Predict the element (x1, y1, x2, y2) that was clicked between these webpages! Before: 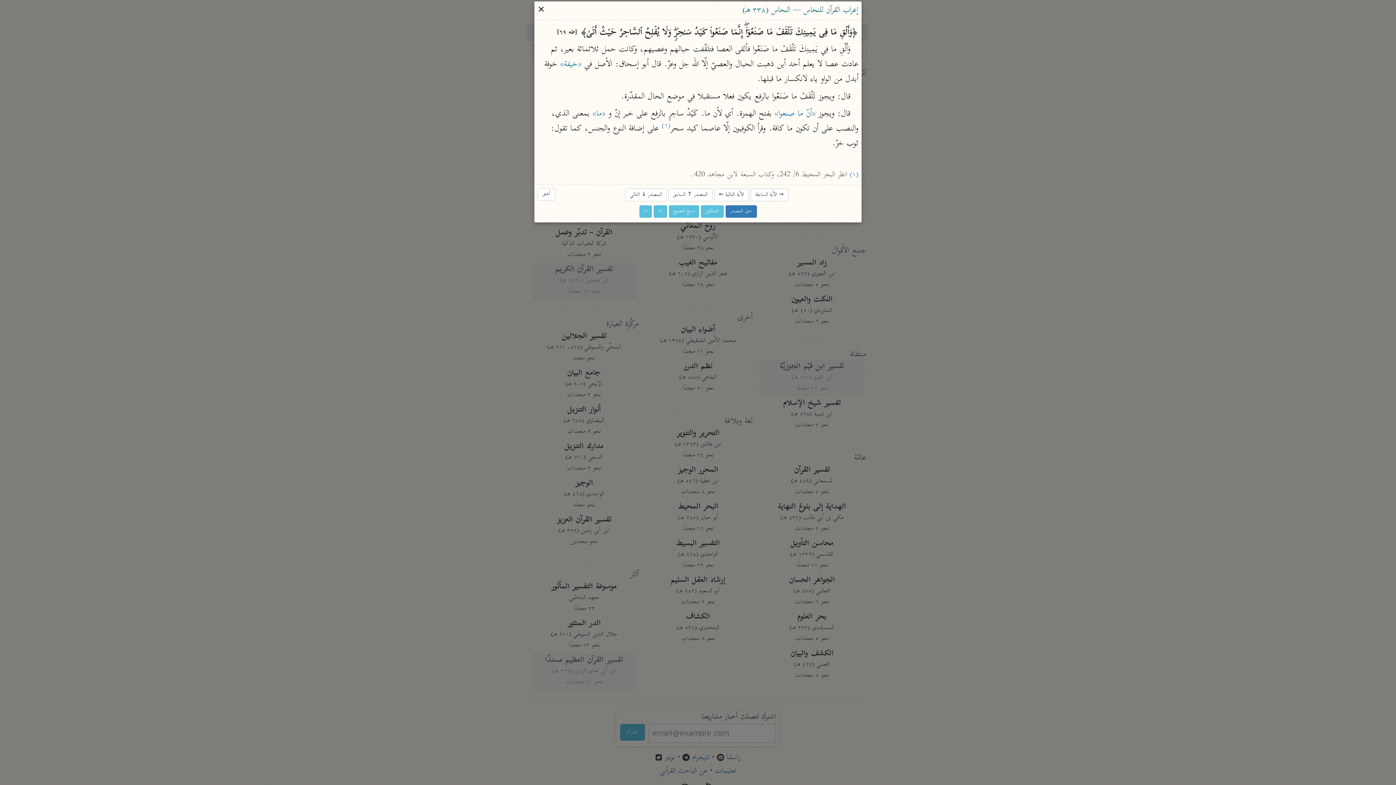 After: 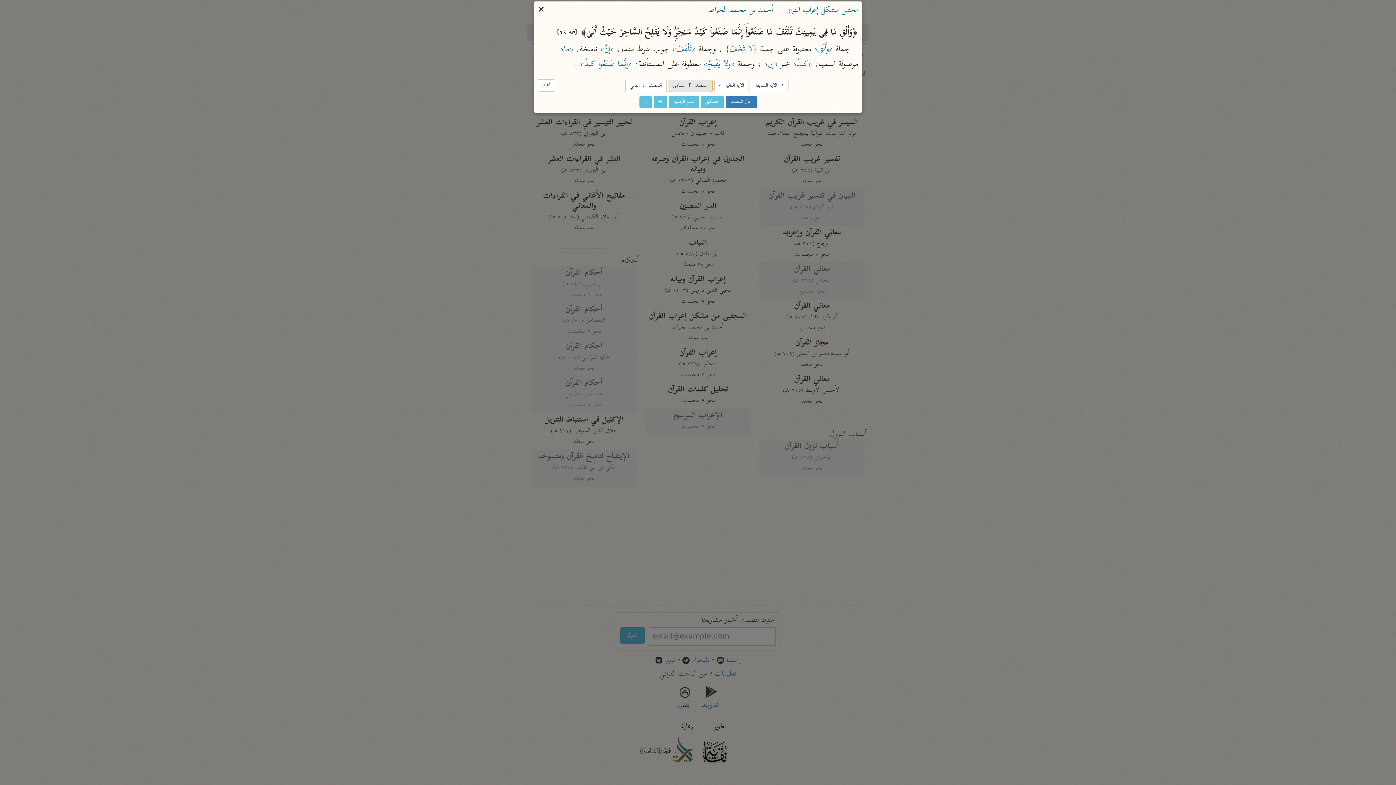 Action: label: المصدر ↑ السابق bbox: (668, 188, 712, 201)